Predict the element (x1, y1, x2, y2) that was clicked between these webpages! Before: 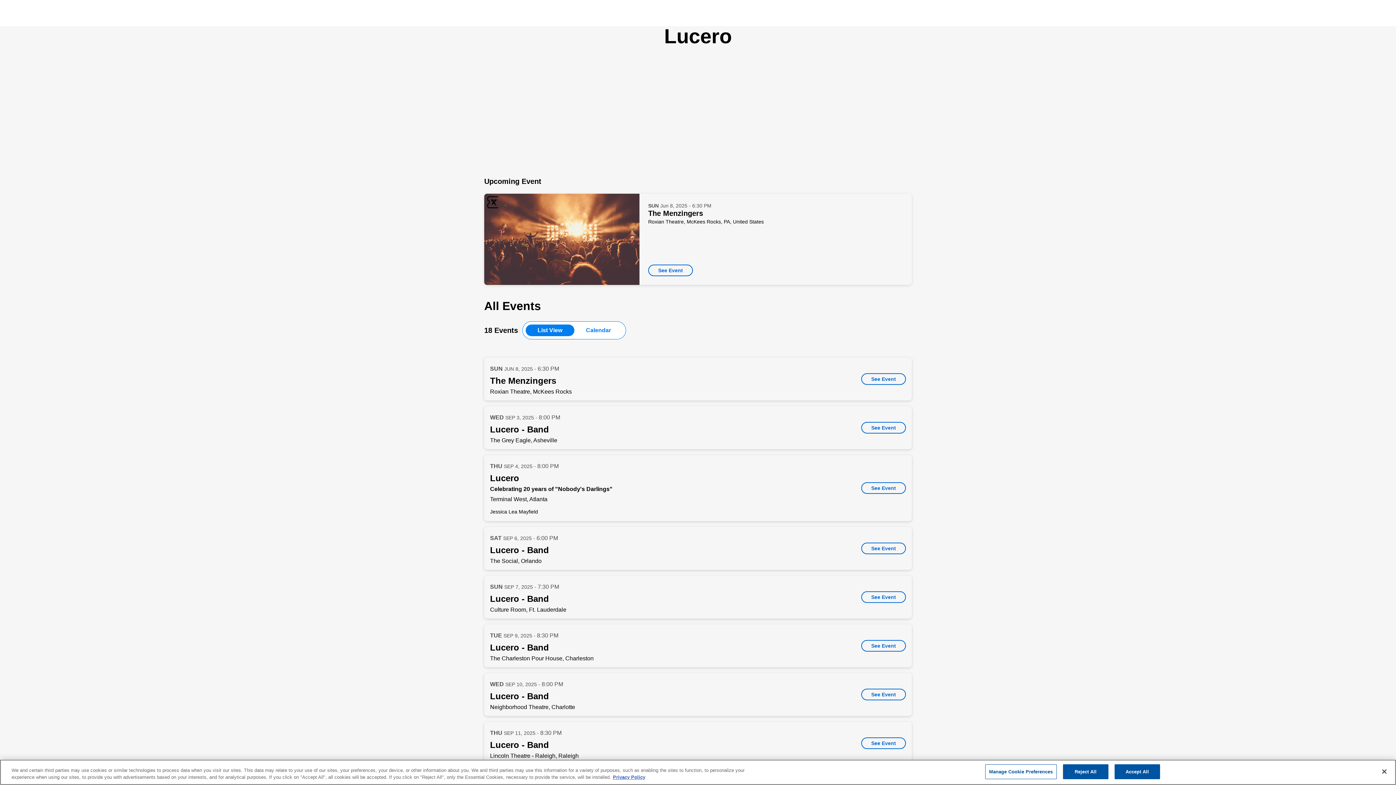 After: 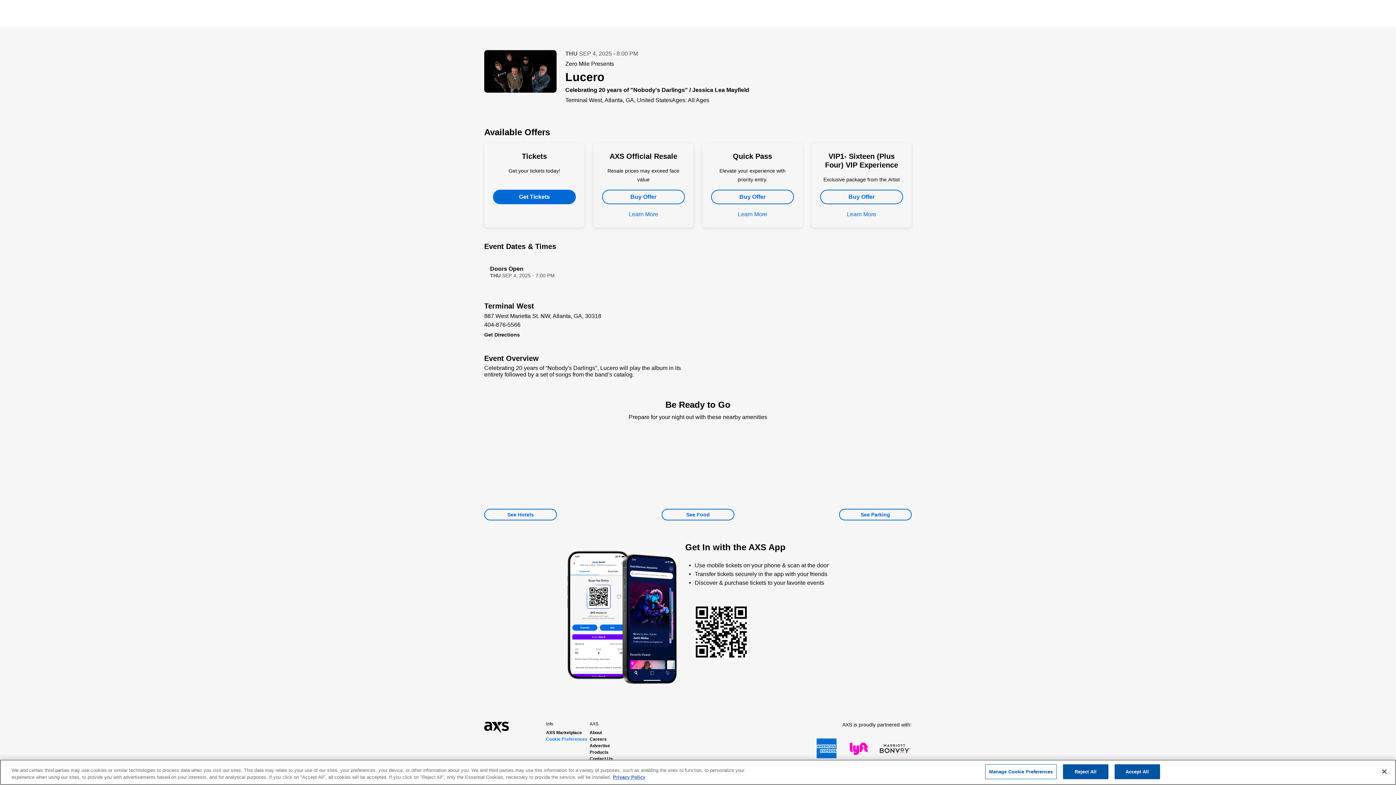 Action: label: See Event bbox: (861, 482, 906, 494)